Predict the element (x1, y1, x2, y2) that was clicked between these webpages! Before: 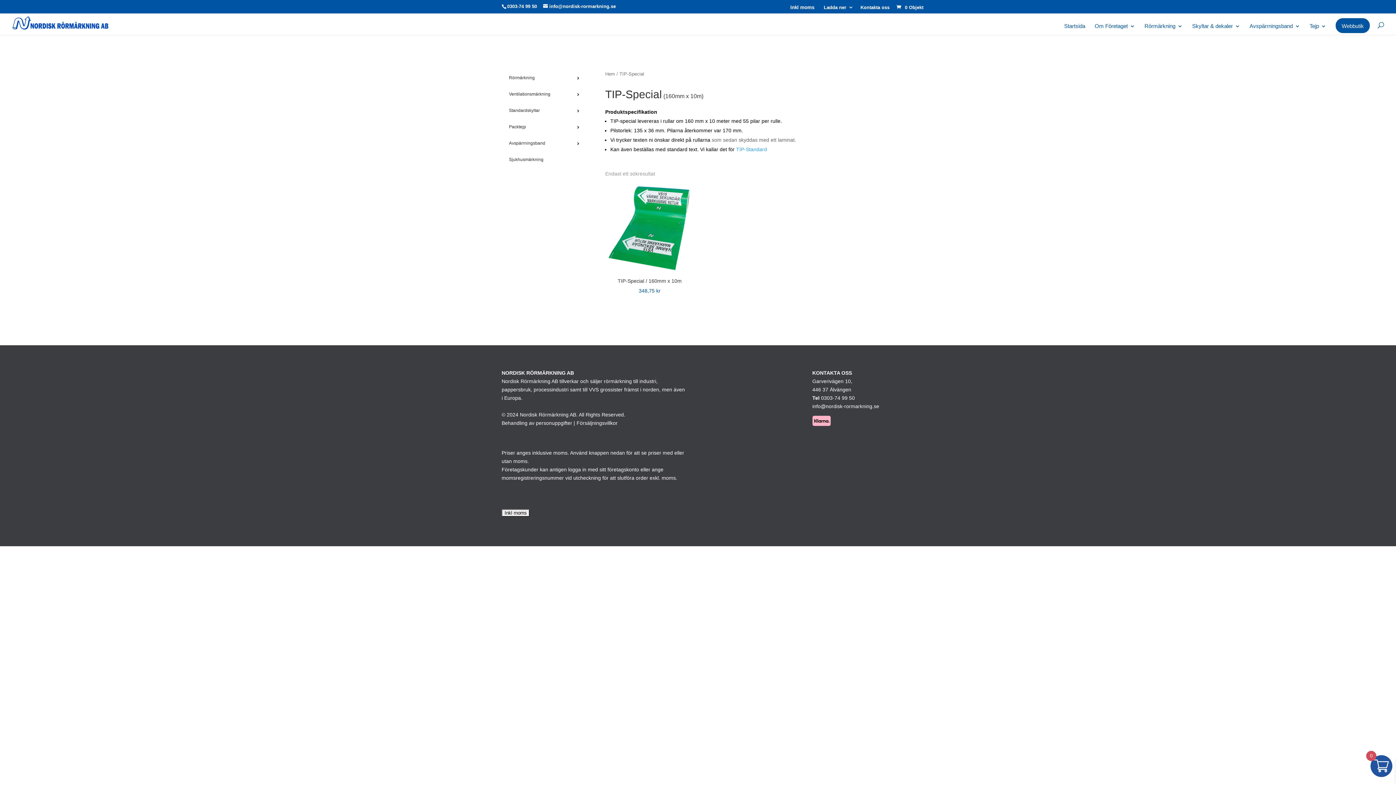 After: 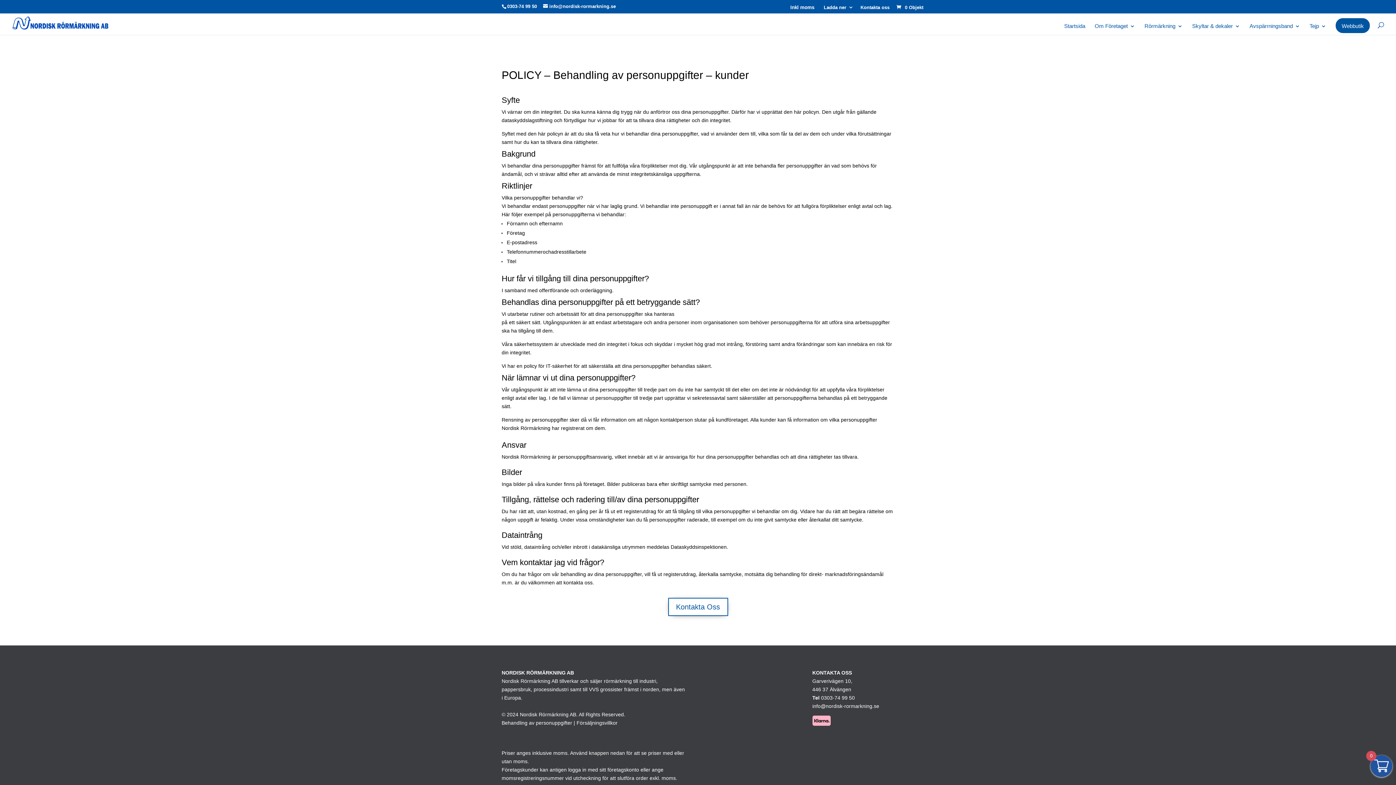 Action: label: Behandling av personuppgifter bbox: (501, 420, 572, 426)